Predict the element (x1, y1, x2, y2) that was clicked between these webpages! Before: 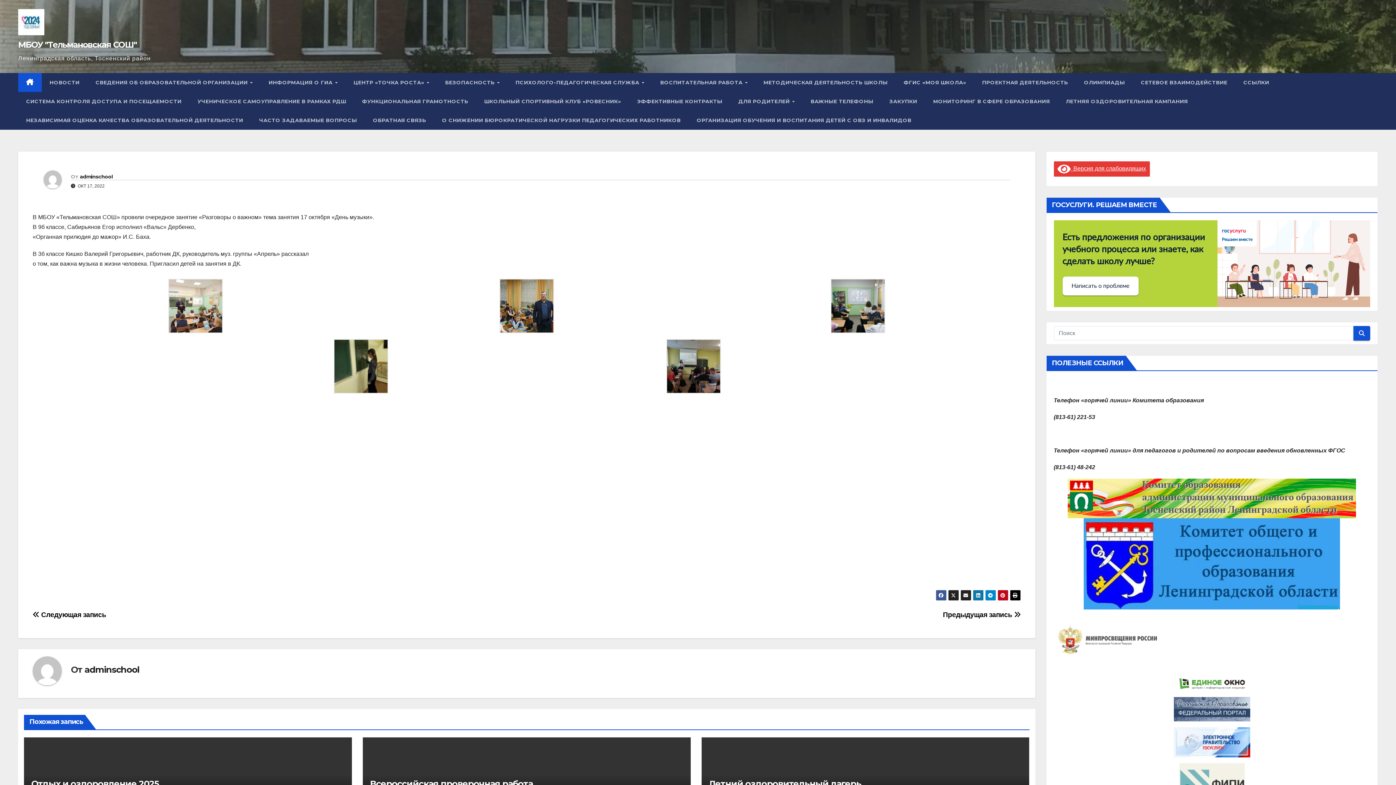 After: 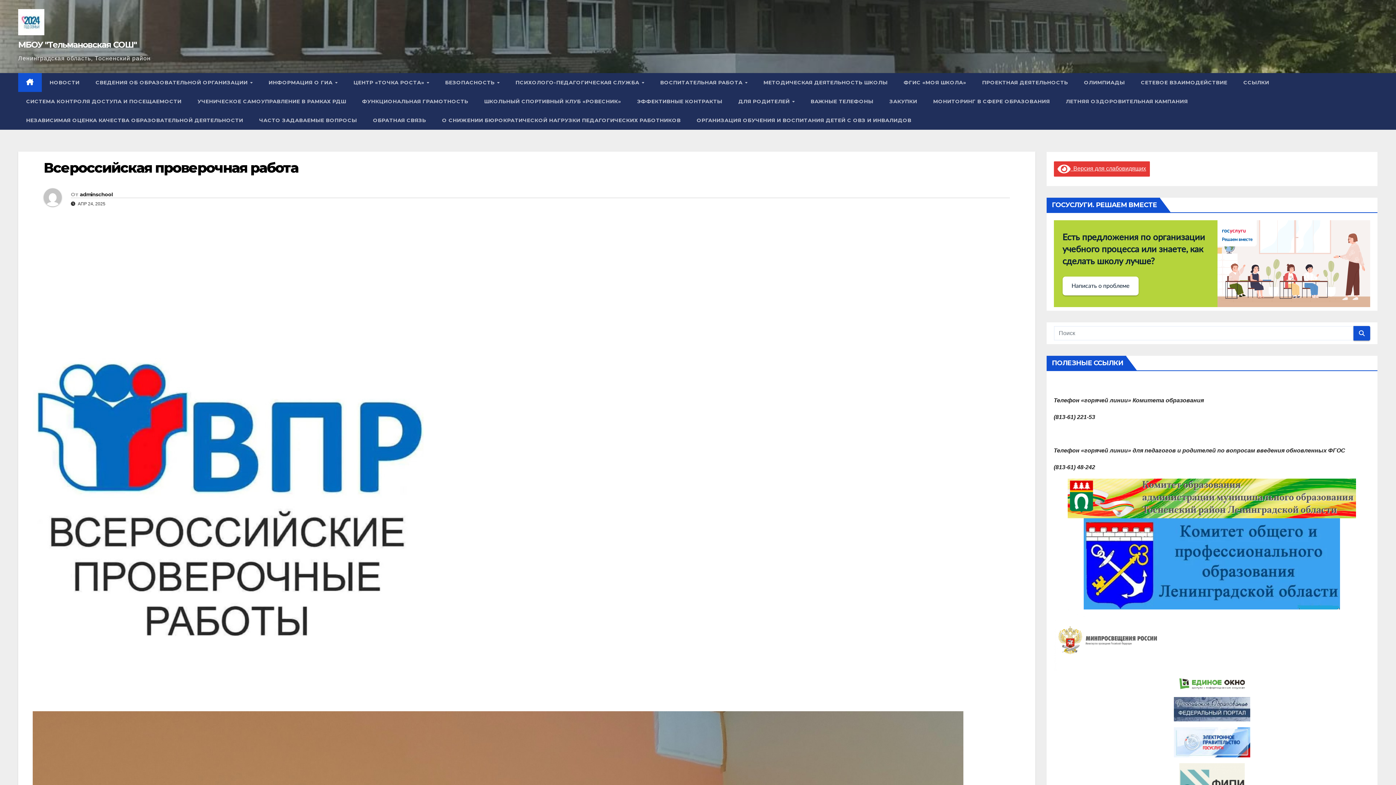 Action: label: Всероссийская проверочная работа bbox: (370, 779, 532, 789)